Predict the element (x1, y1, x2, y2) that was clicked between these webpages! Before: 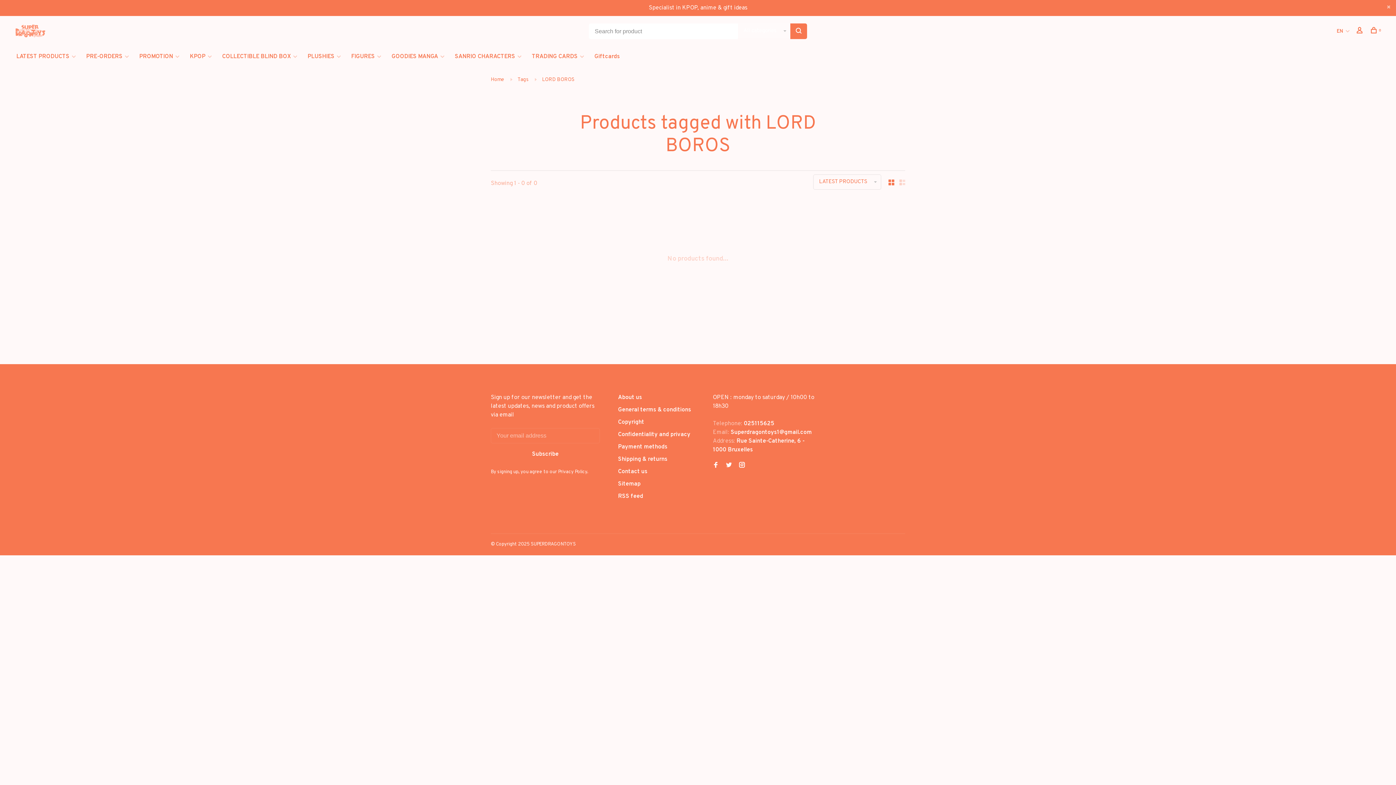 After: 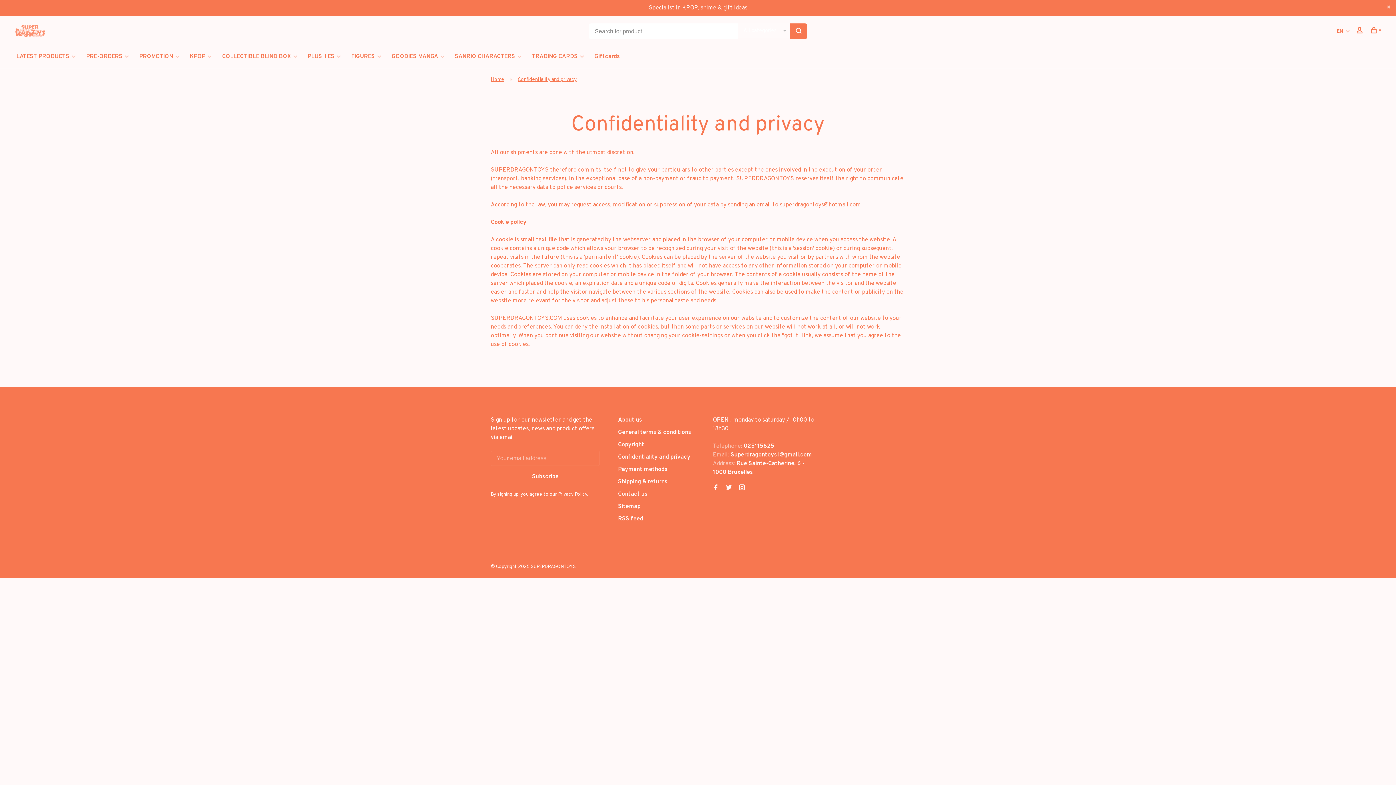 Action: bbox: (618, 431, 690, 438) label: Confidentiality and privacy